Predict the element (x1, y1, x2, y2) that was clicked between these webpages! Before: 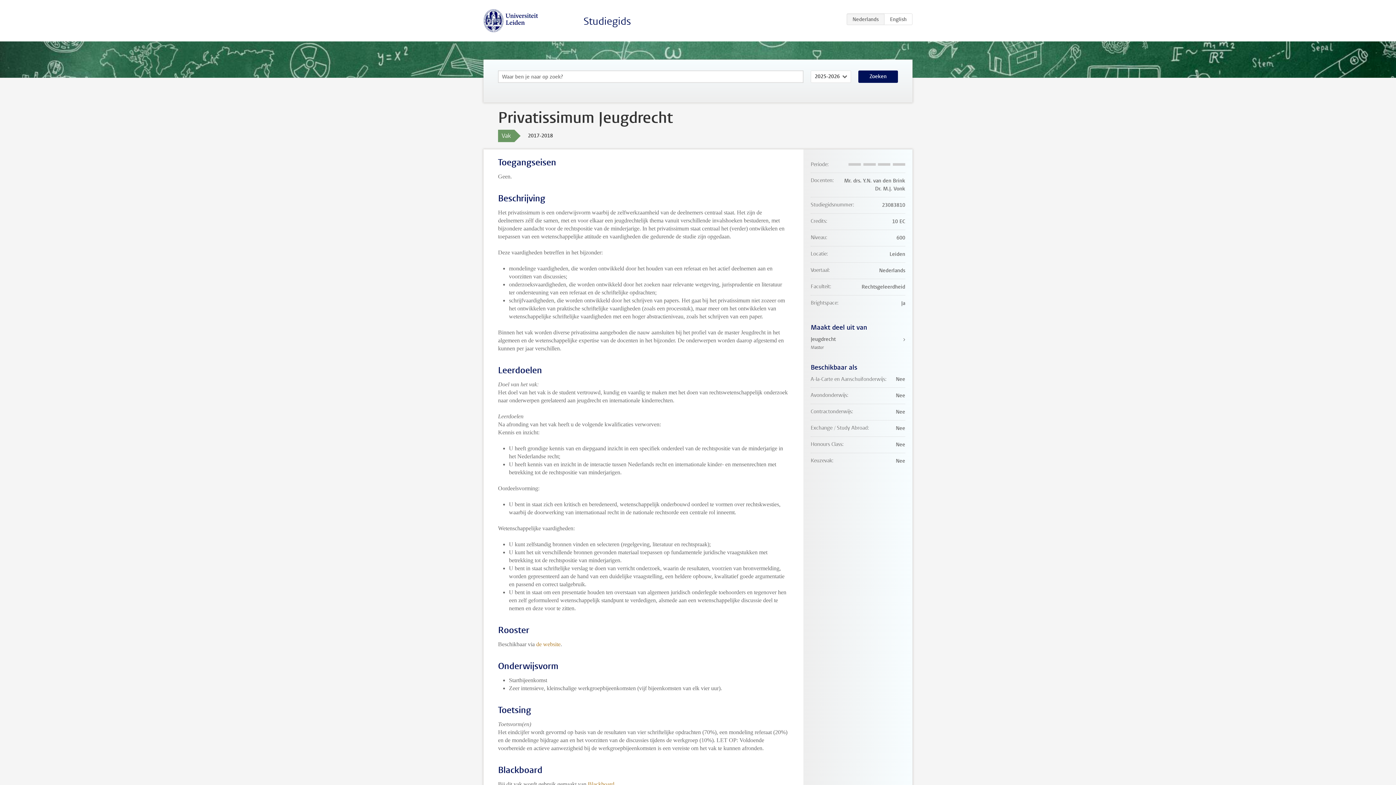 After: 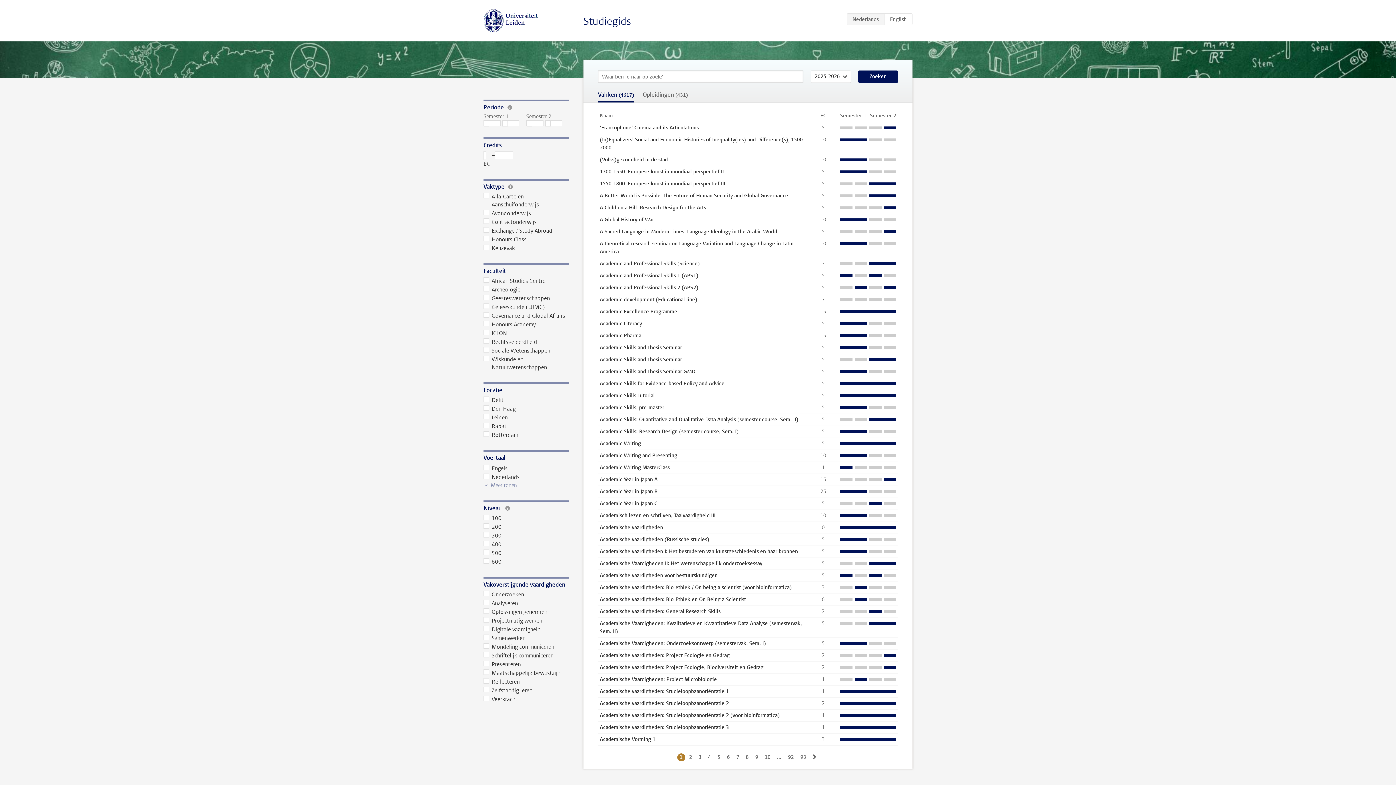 Action: label: Zoeken bbox: (858, 70, 898, 82)